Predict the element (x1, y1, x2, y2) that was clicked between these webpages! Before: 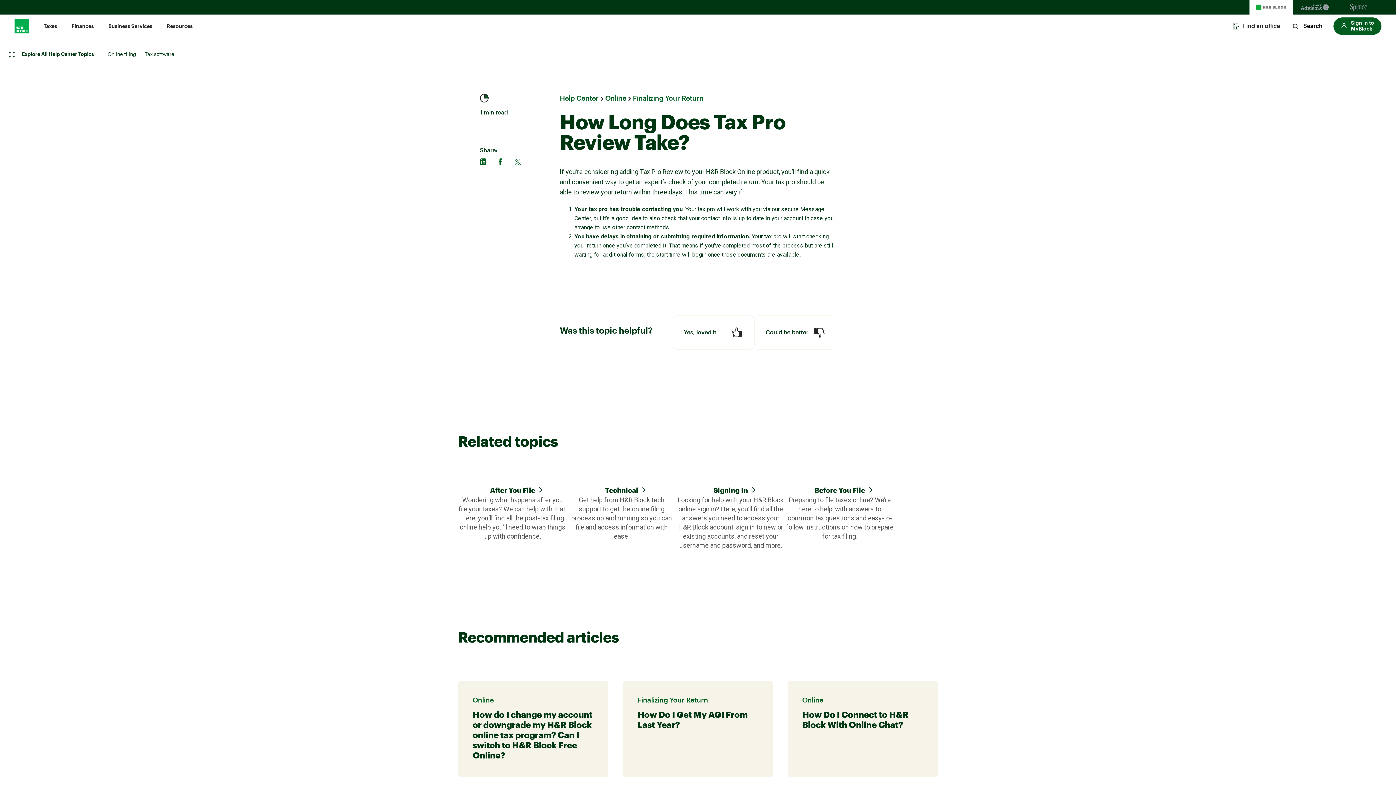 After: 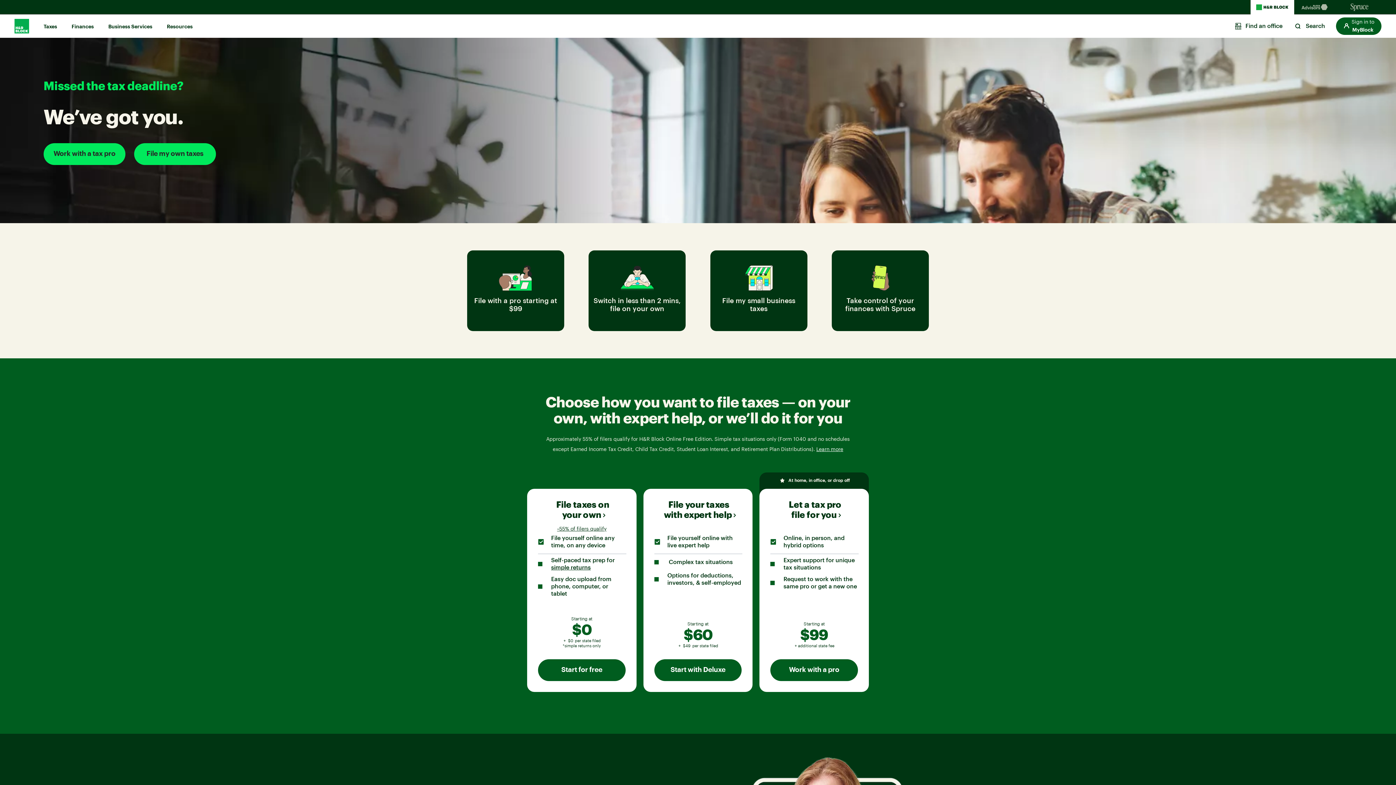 Action: label: H and R block bbox: (14, 18, 29, 33)